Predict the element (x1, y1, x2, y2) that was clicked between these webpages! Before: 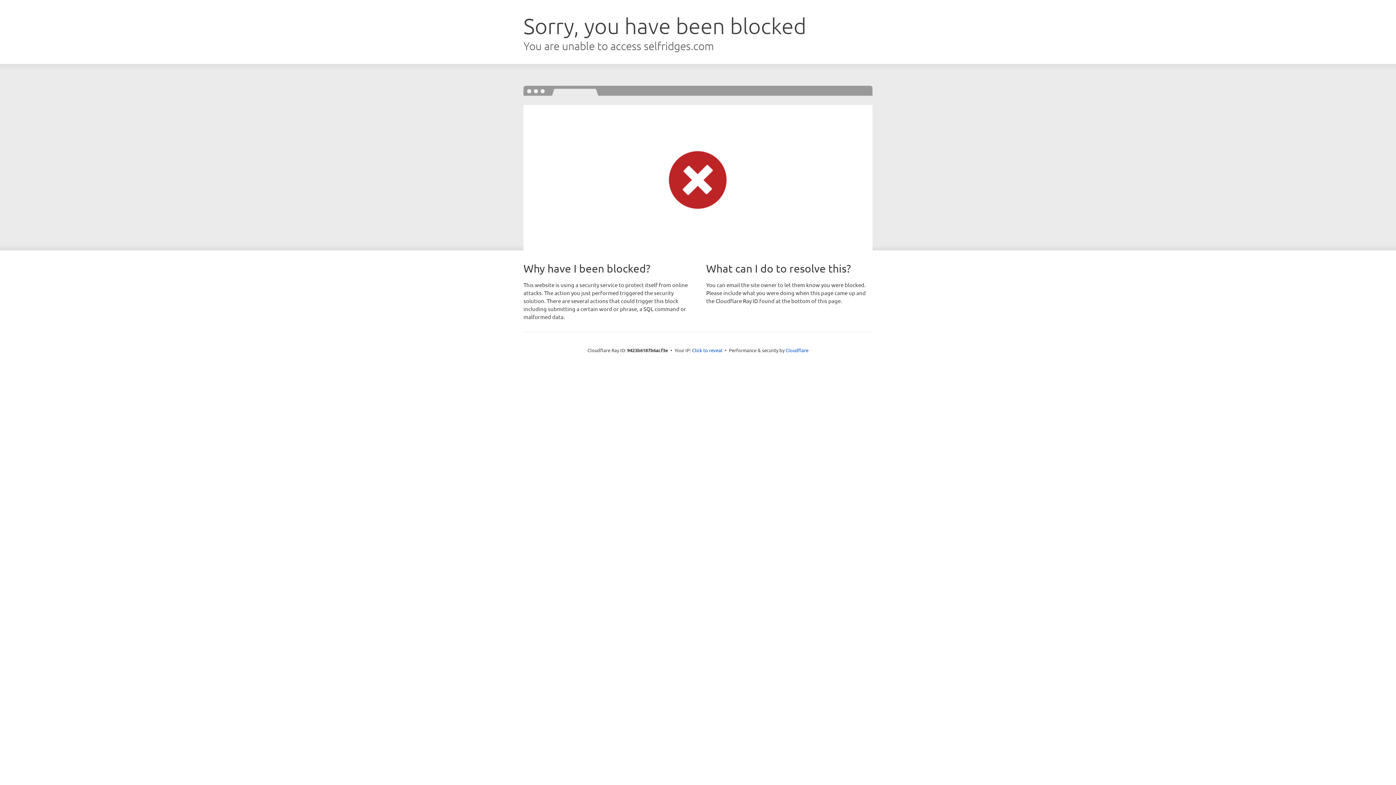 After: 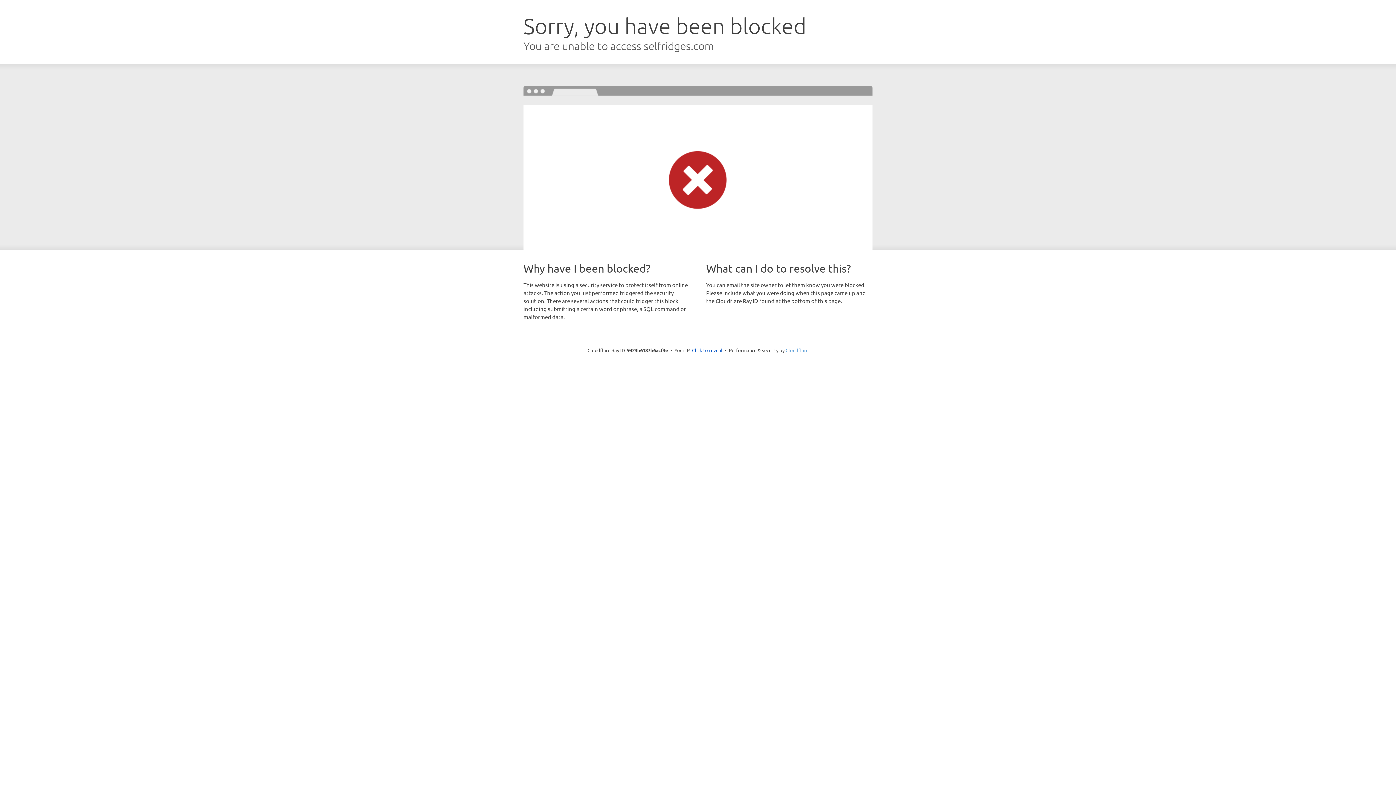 Action: label: Cloudflare bbox: (785, 347, 808, 353)